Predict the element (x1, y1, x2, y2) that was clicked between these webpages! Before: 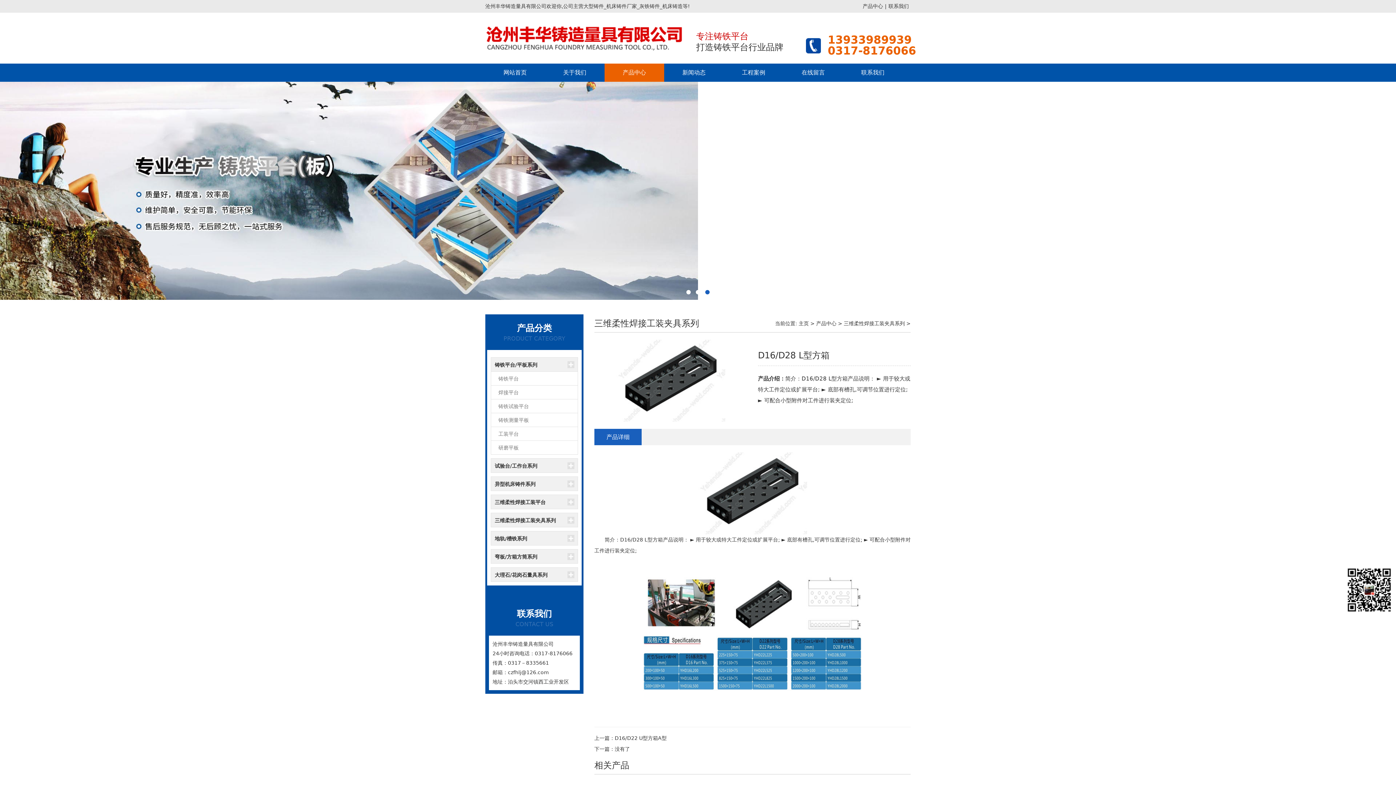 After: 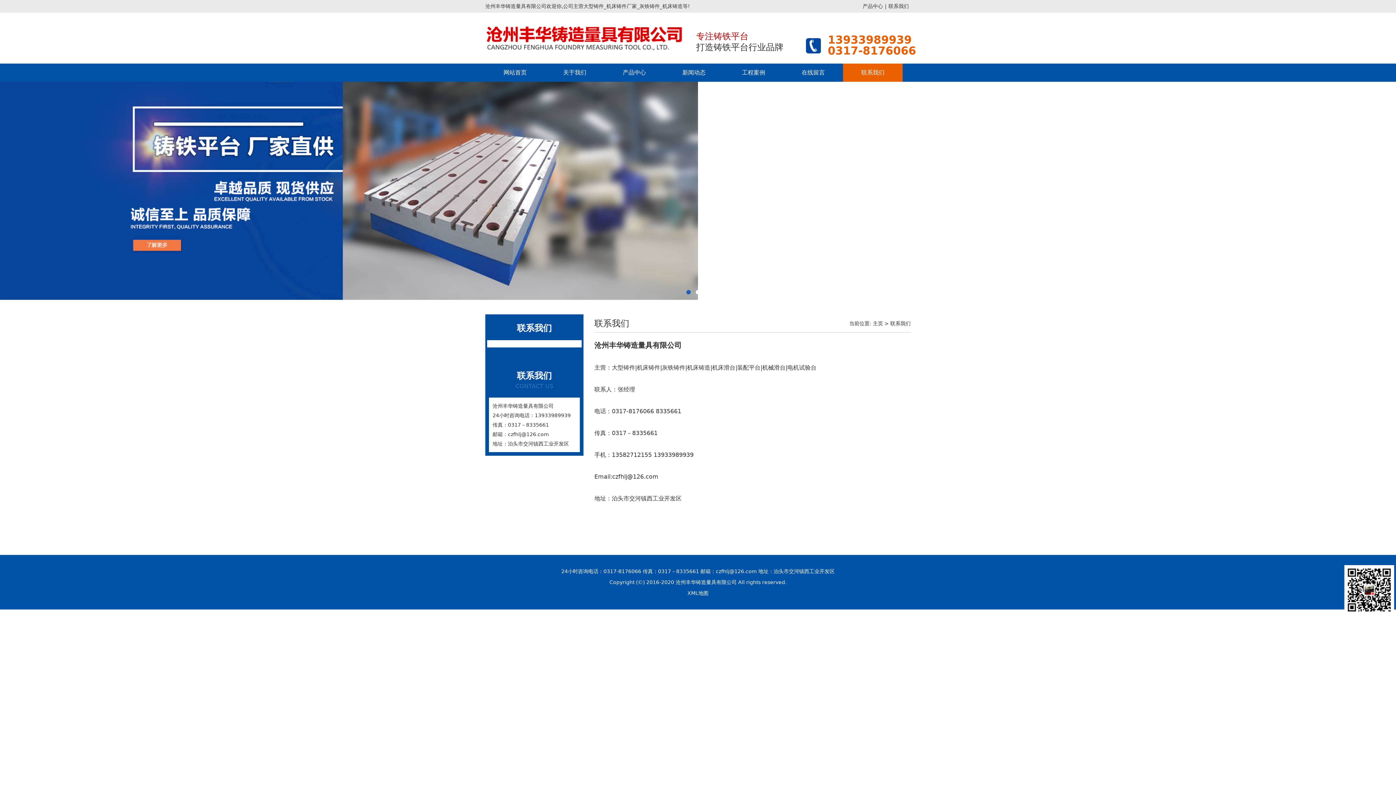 Action: label: 联系我们 bbox: (888, 3, 909, 9)